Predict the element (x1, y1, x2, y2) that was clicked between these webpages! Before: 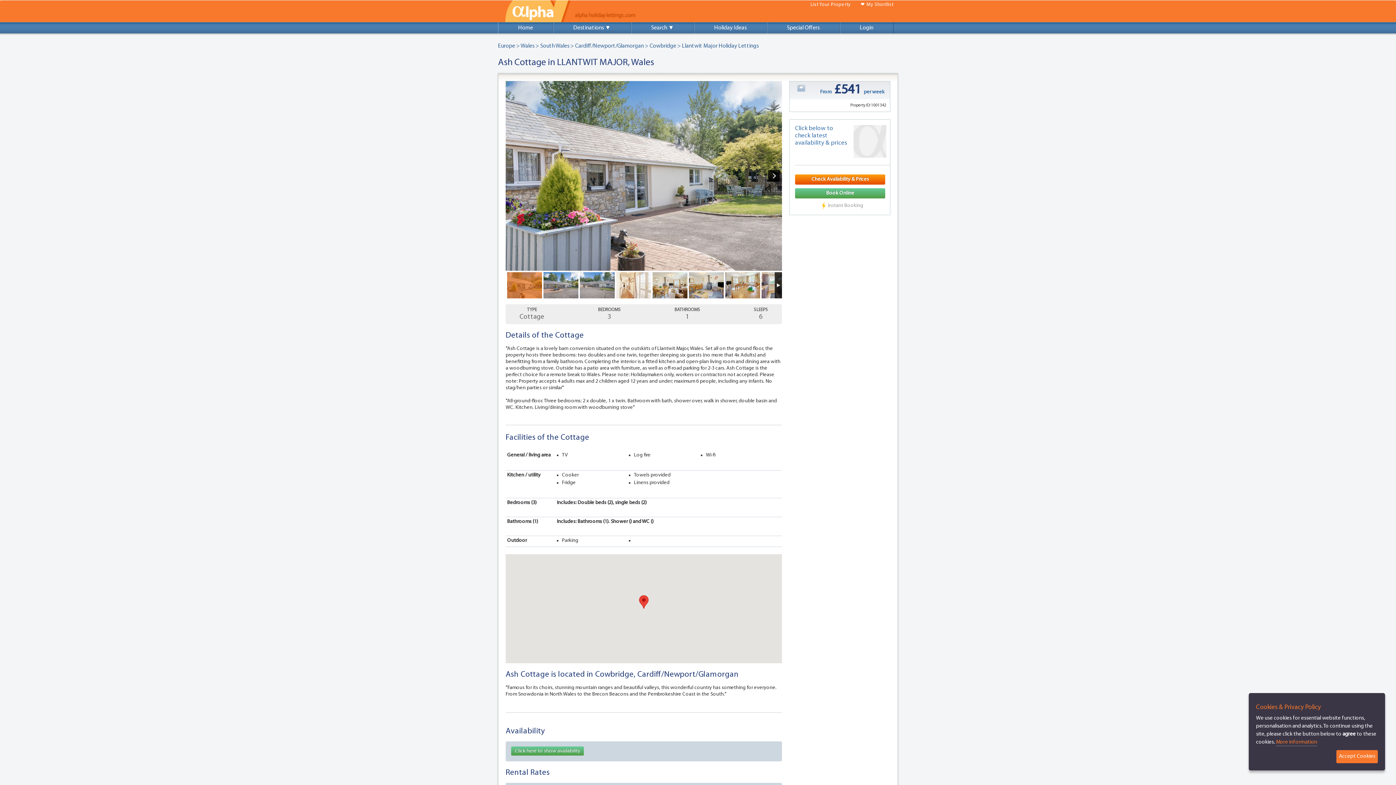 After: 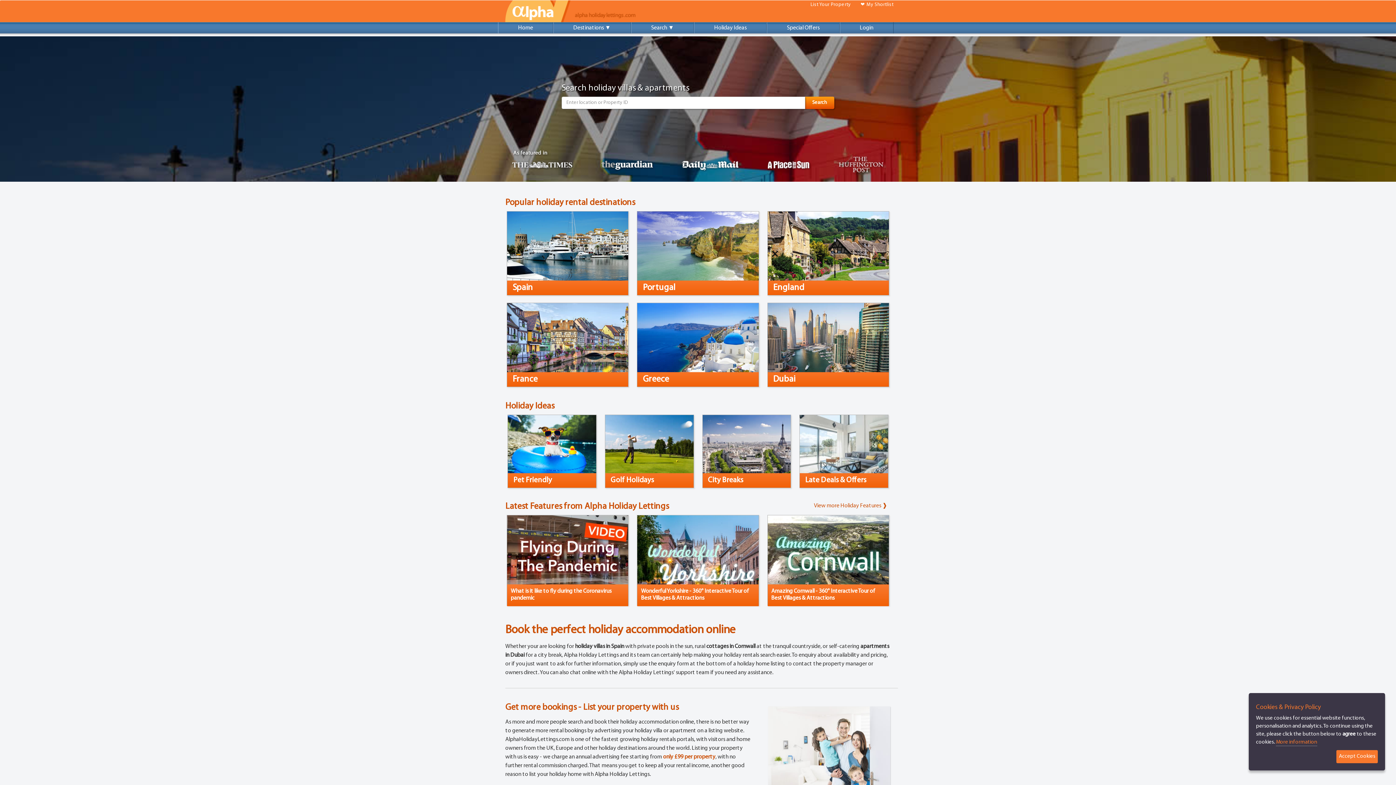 Action: label: List Your Property bbox: (806, 1, 854, 8)